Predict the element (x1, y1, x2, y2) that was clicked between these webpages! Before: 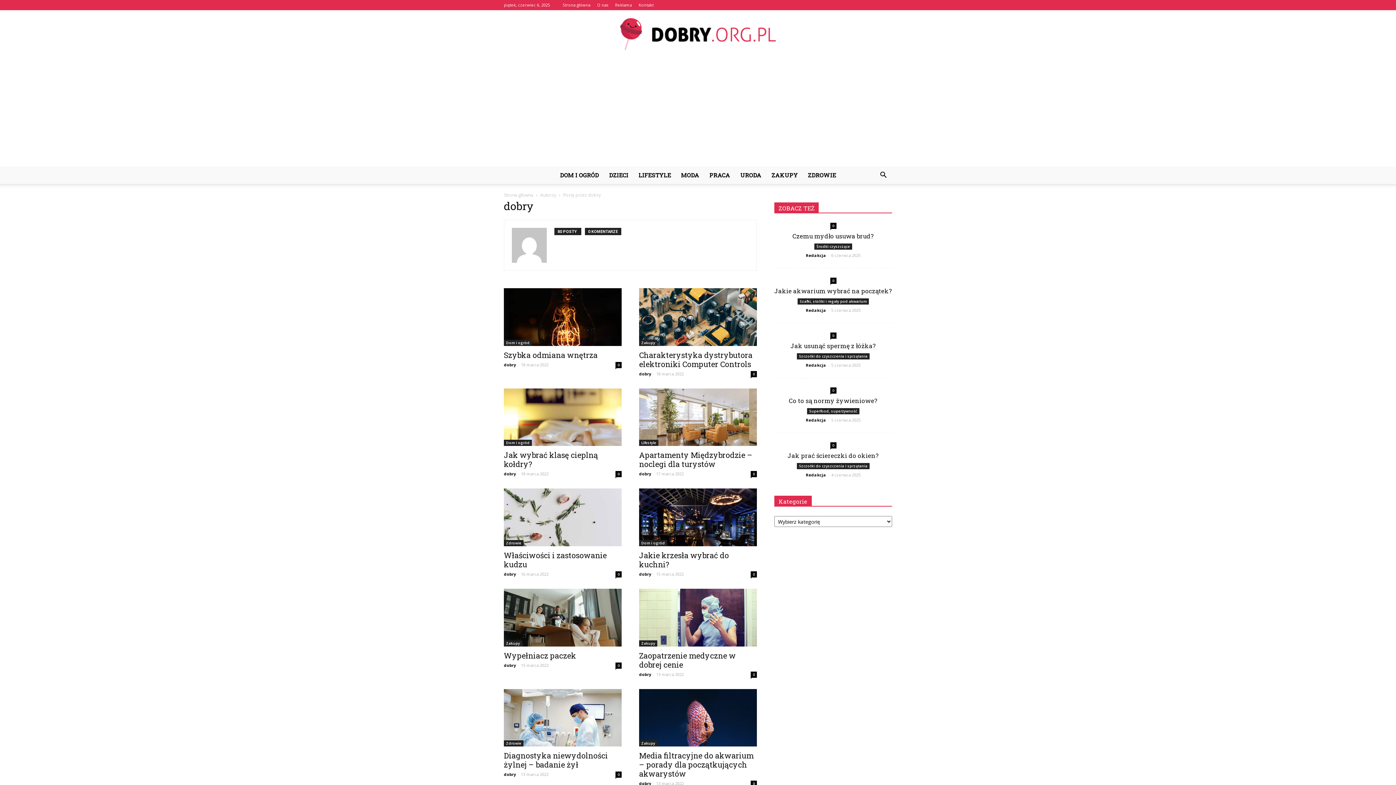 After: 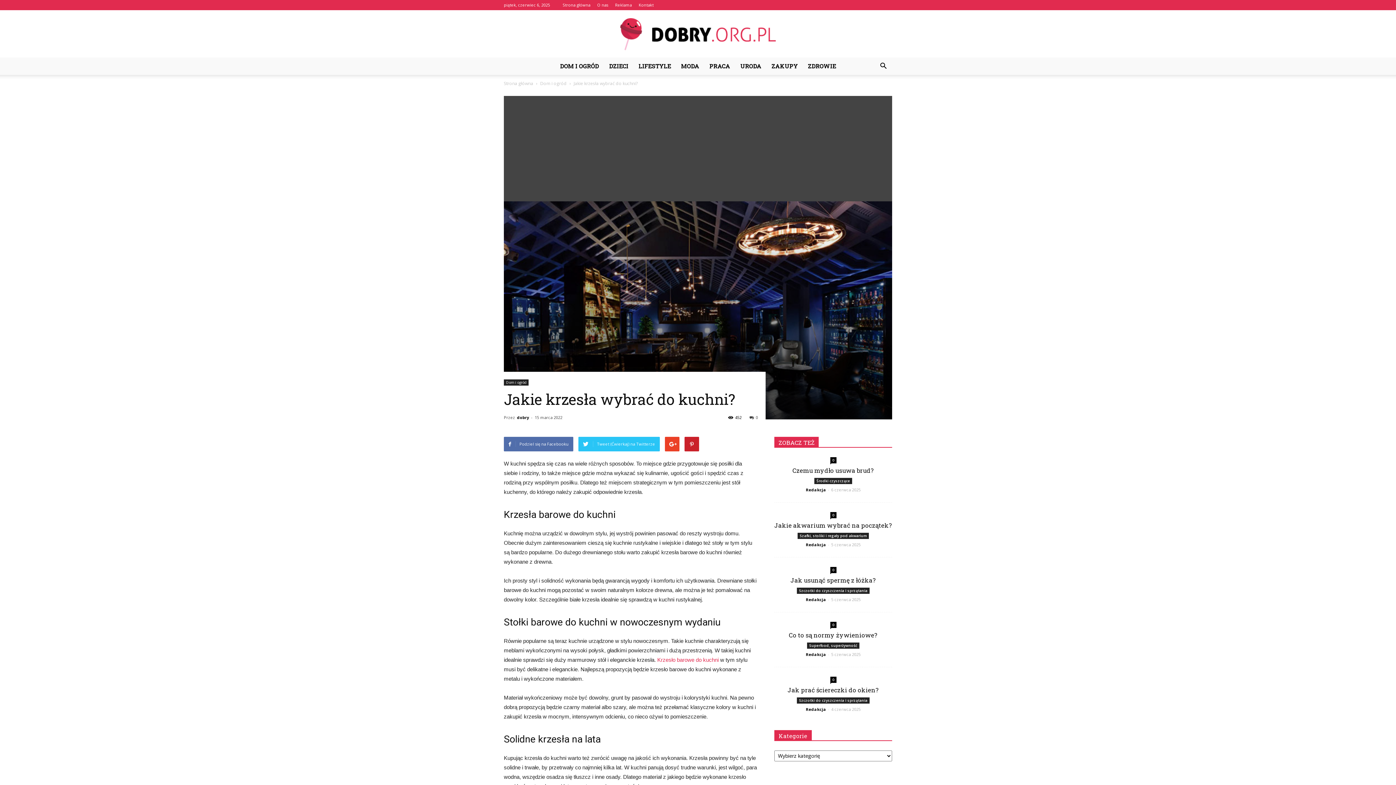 Action: bbox: (639, 488, 757, 546)